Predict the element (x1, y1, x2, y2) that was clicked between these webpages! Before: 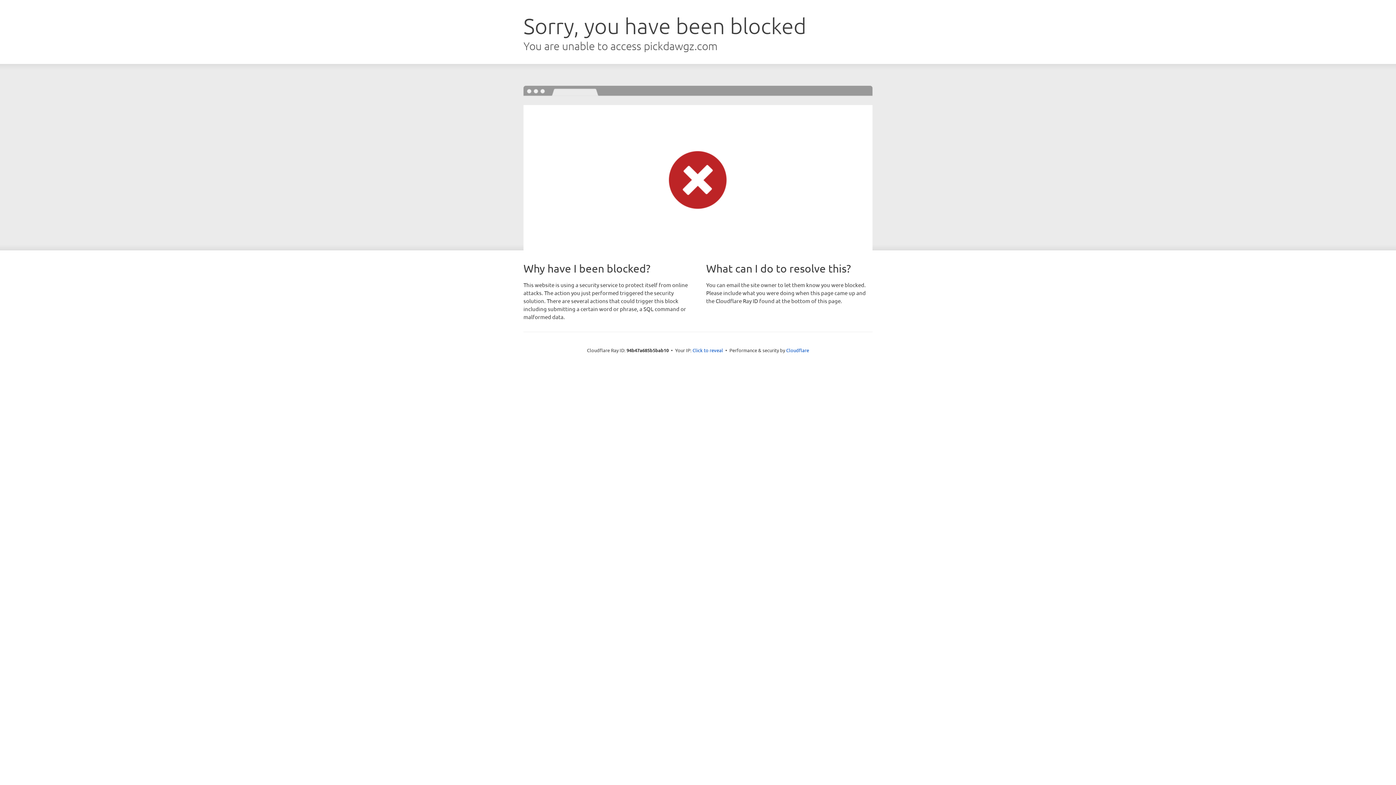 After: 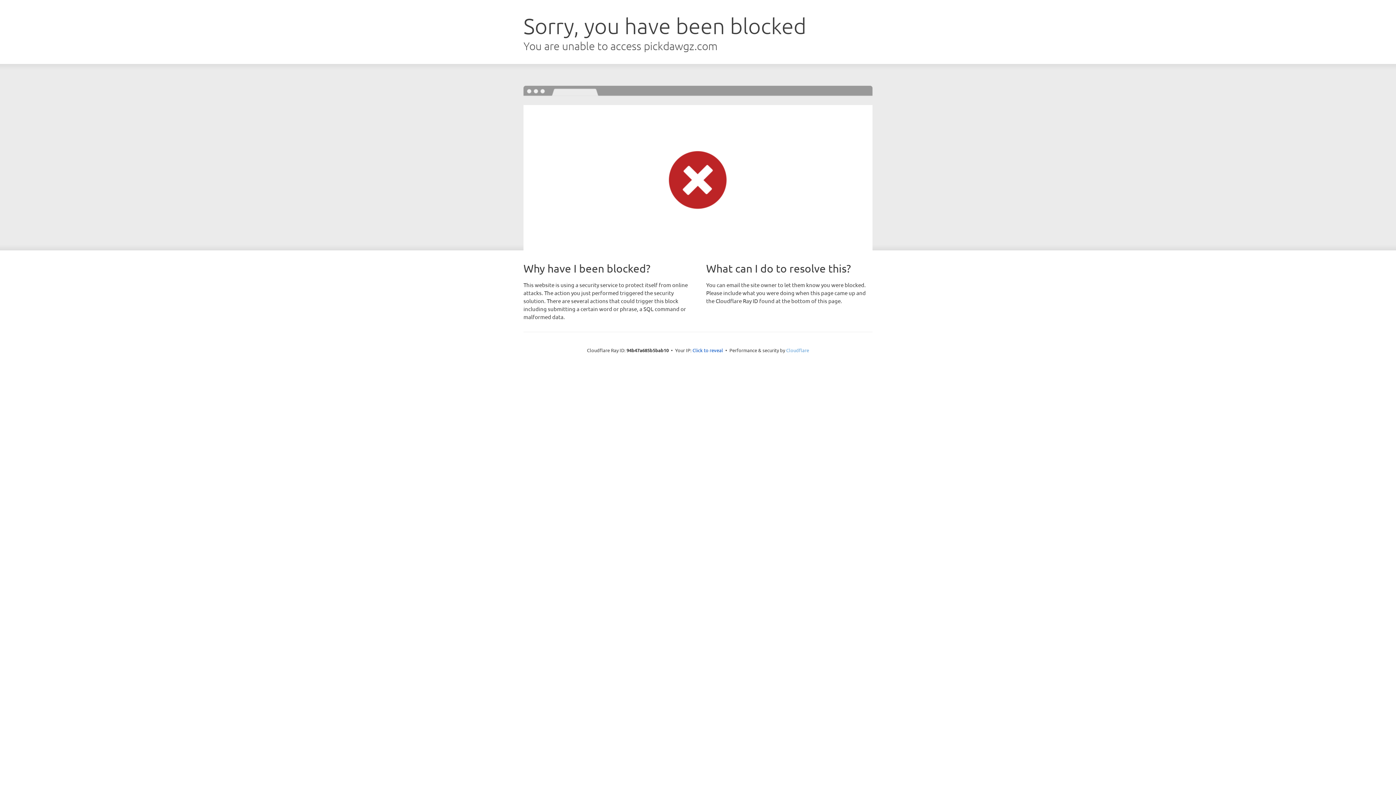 Action: bbox: (786, 347, 809, 353) label: Cloudflare